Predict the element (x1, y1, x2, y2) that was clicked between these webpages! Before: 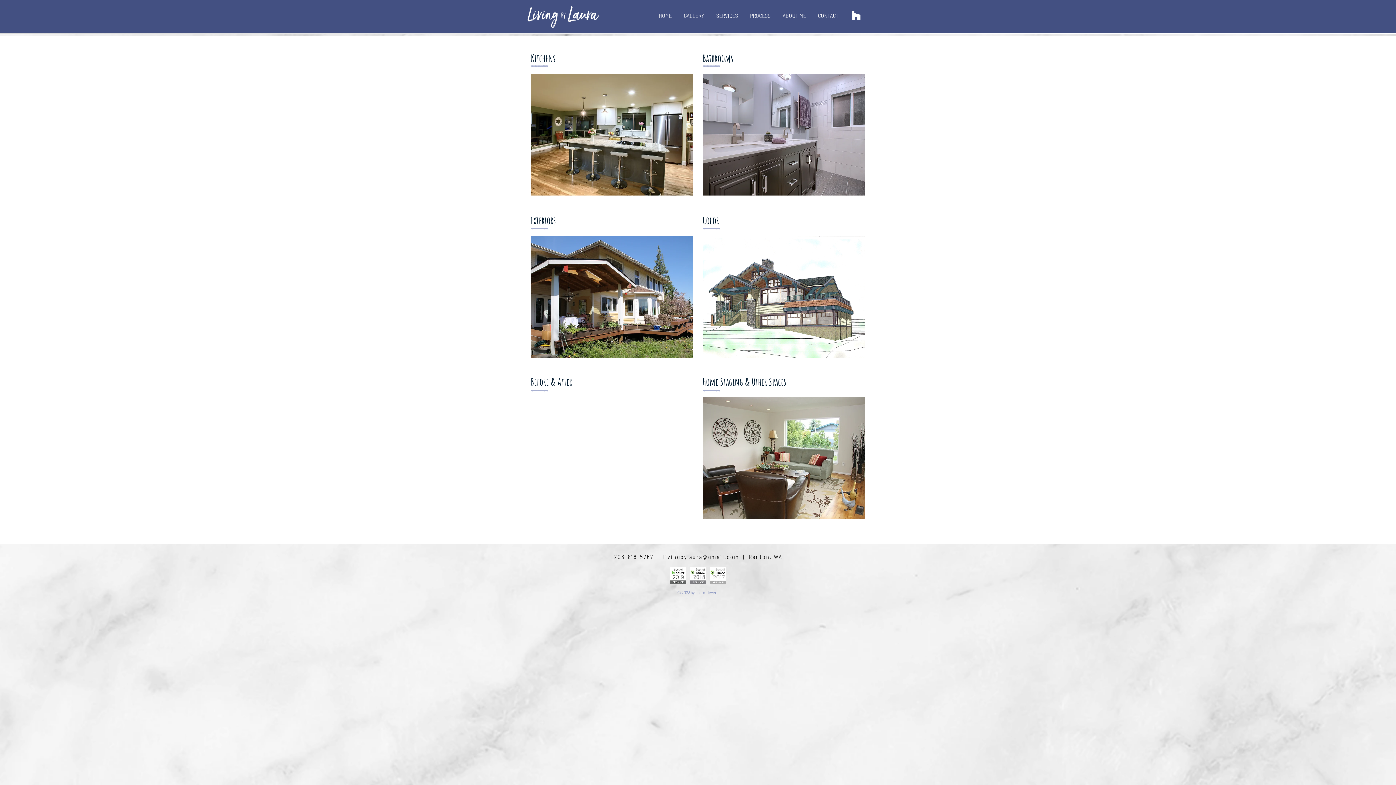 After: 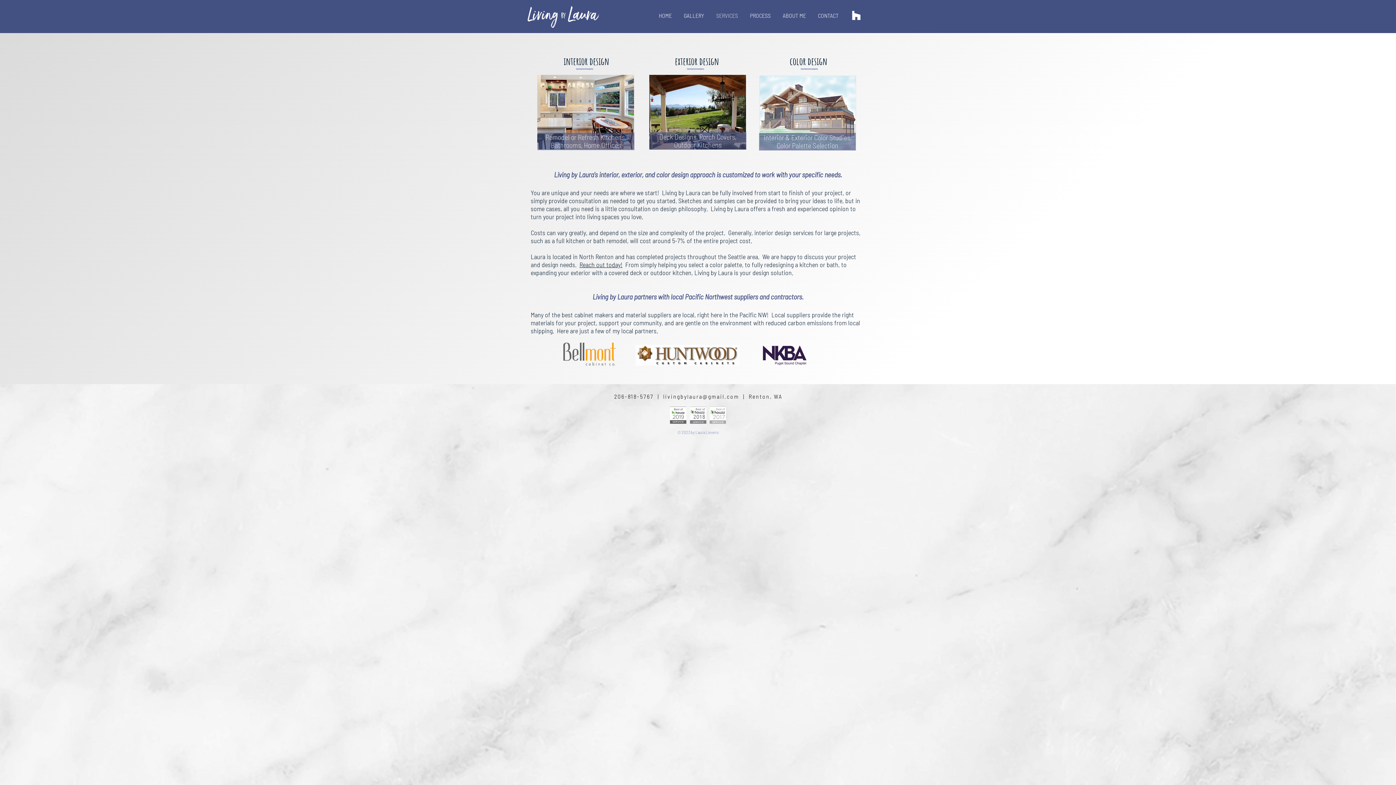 Action: bbox: (710, 9, 744, 21) label: SERVICES